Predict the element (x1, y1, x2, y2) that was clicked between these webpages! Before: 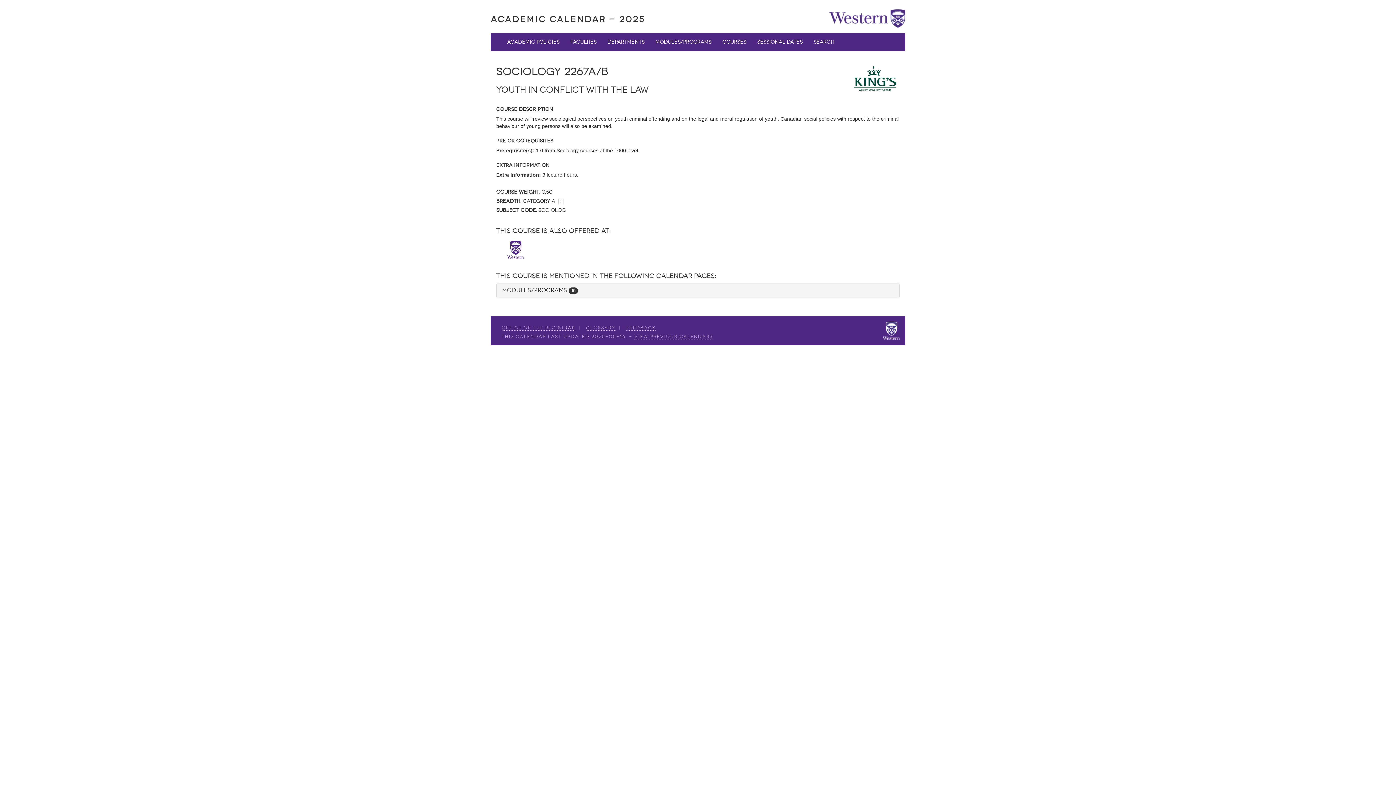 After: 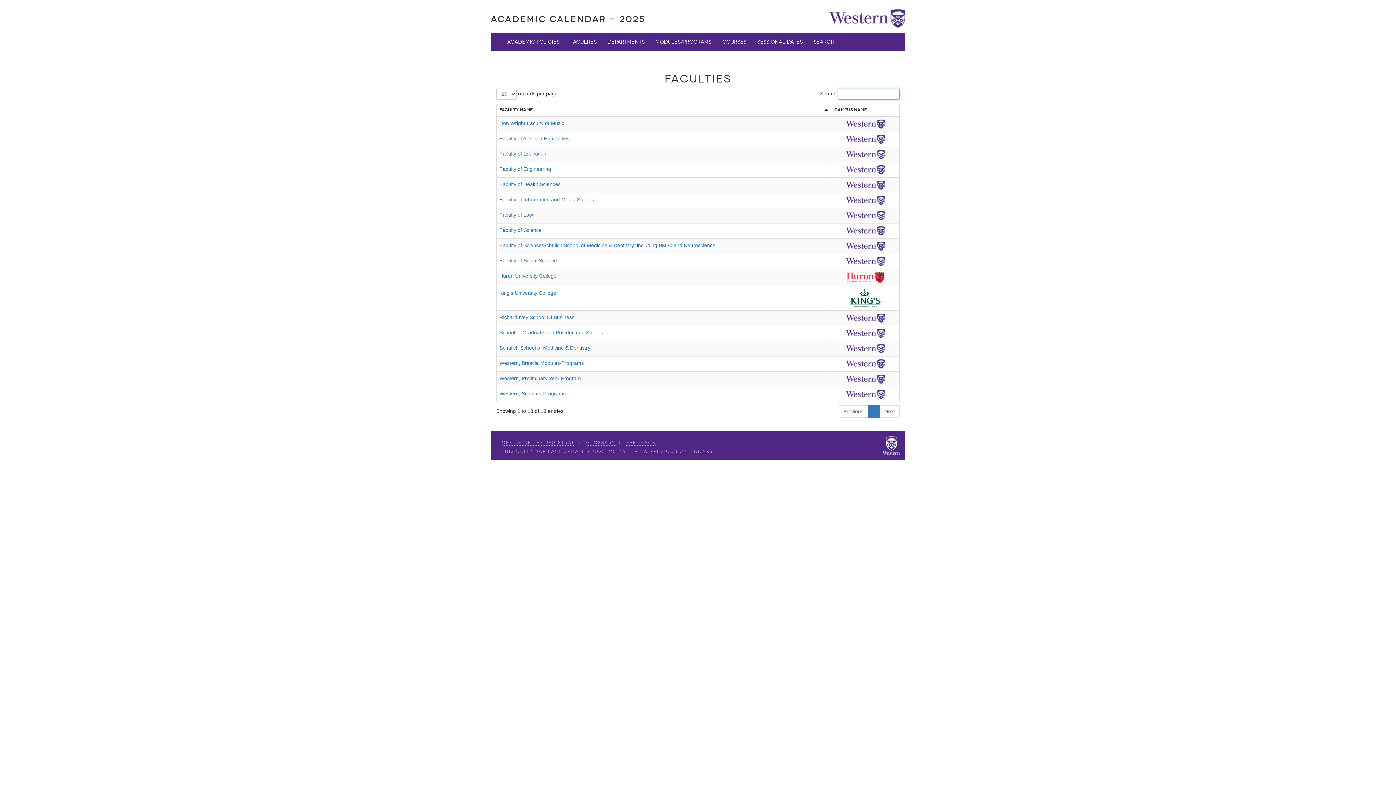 Action: bbox: (565, 33, 602, 51) label: Faculties